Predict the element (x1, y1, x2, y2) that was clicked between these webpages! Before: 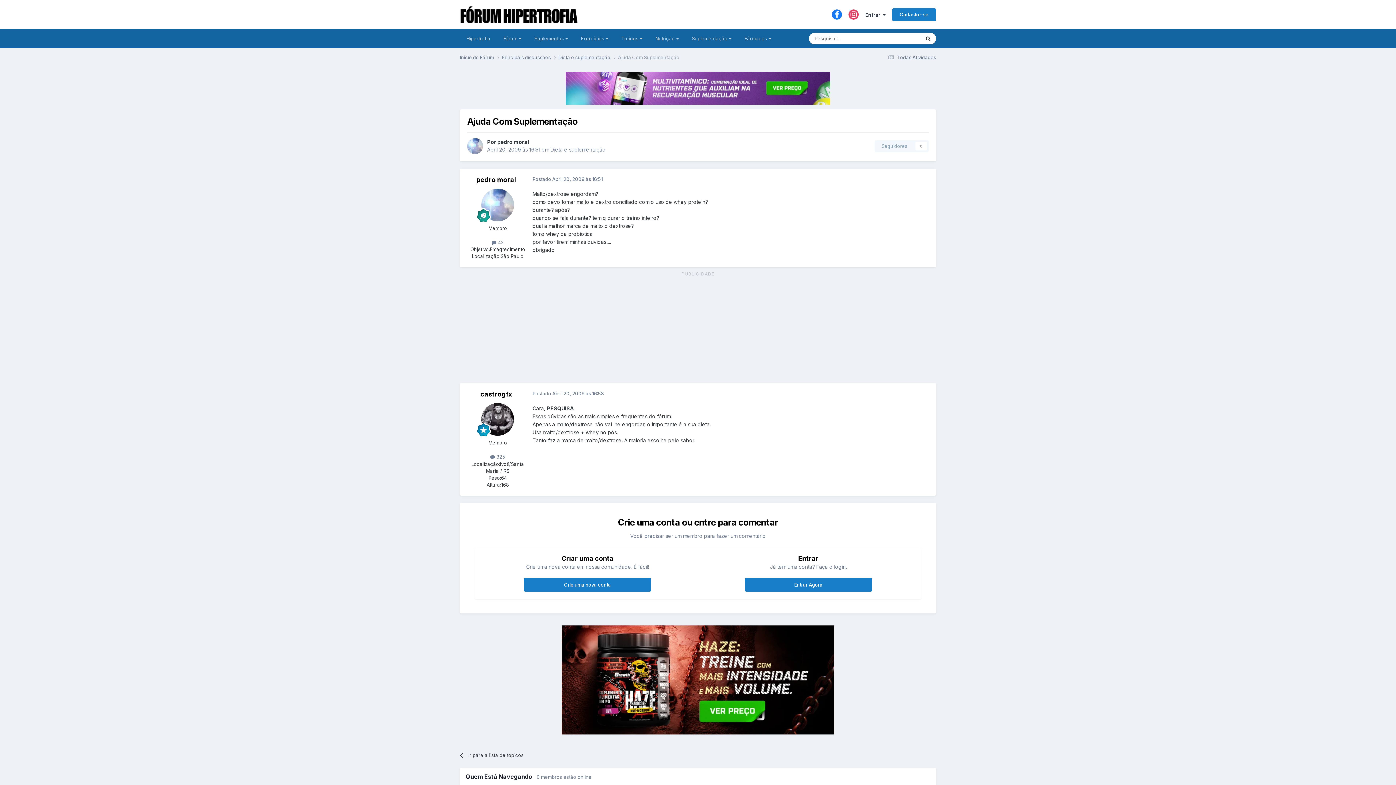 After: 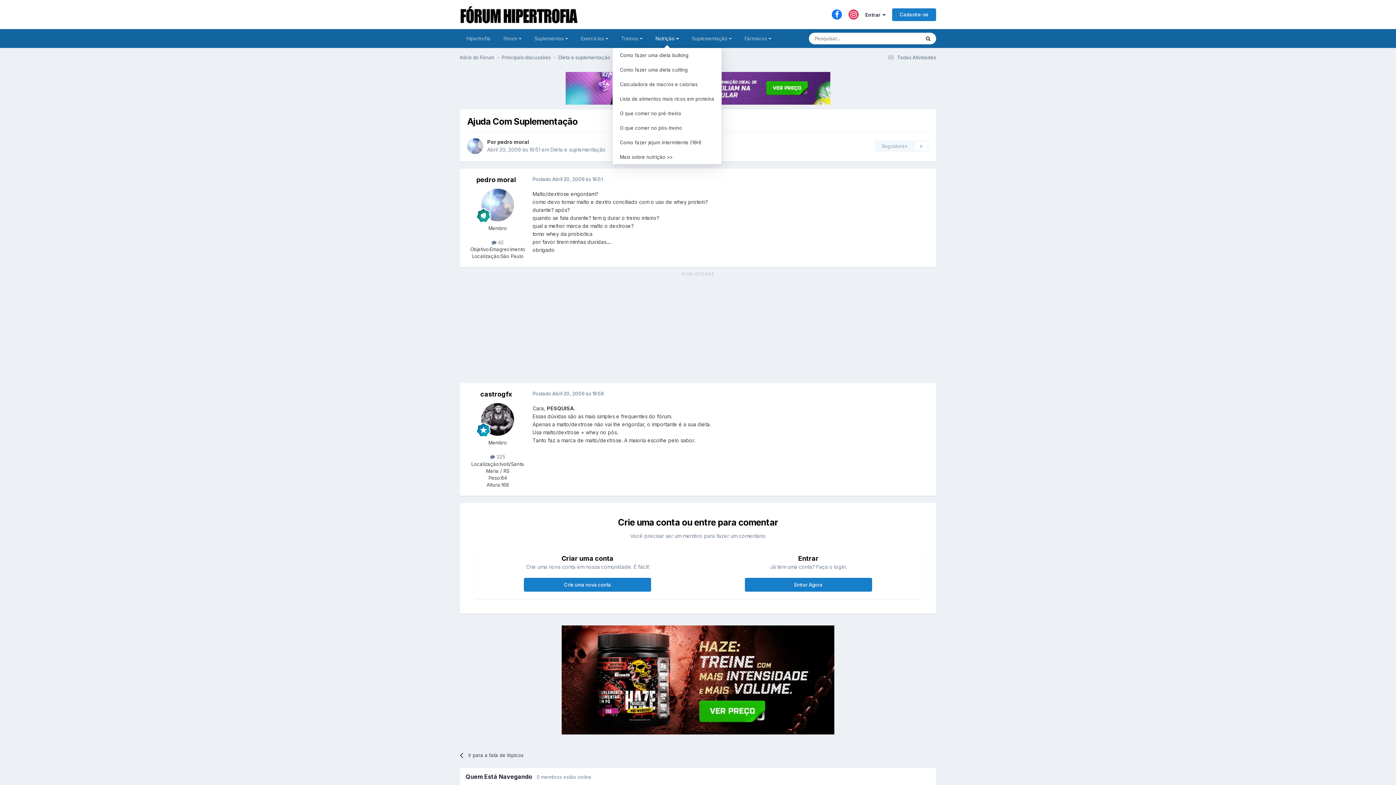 Action: bbox: (649, 29, 685, 48) label: Nutrição 